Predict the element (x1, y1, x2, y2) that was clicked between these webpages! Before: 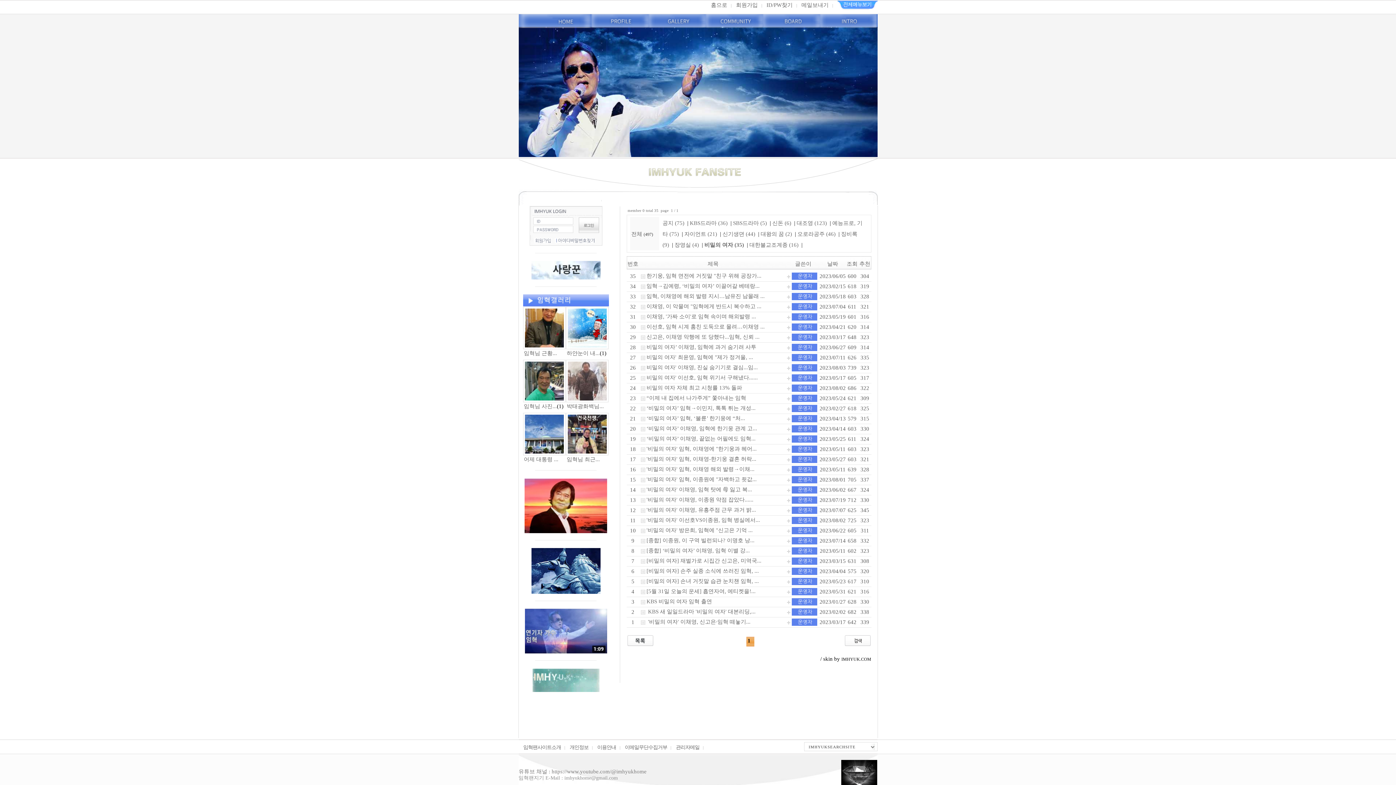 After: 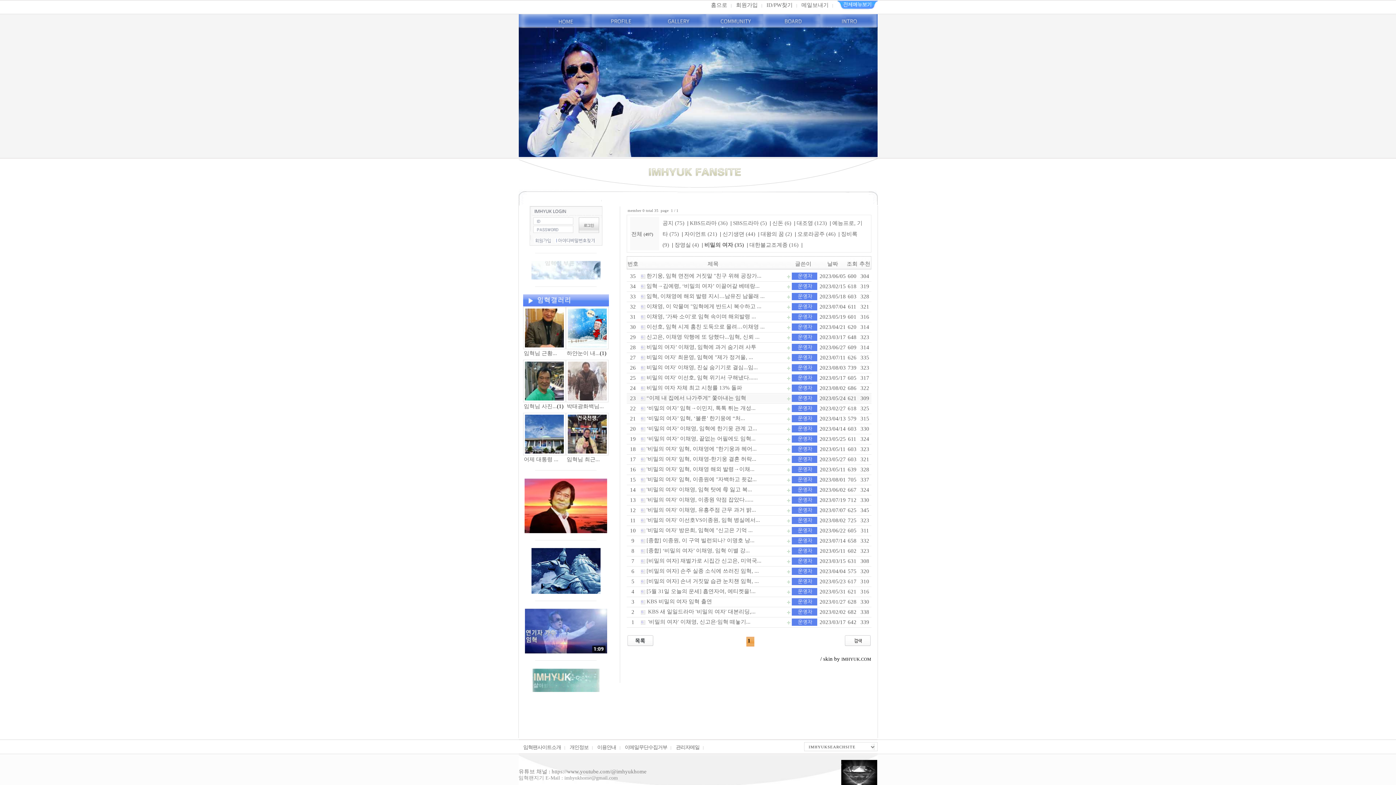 Action: bbox: (791, 395, 817, 400)